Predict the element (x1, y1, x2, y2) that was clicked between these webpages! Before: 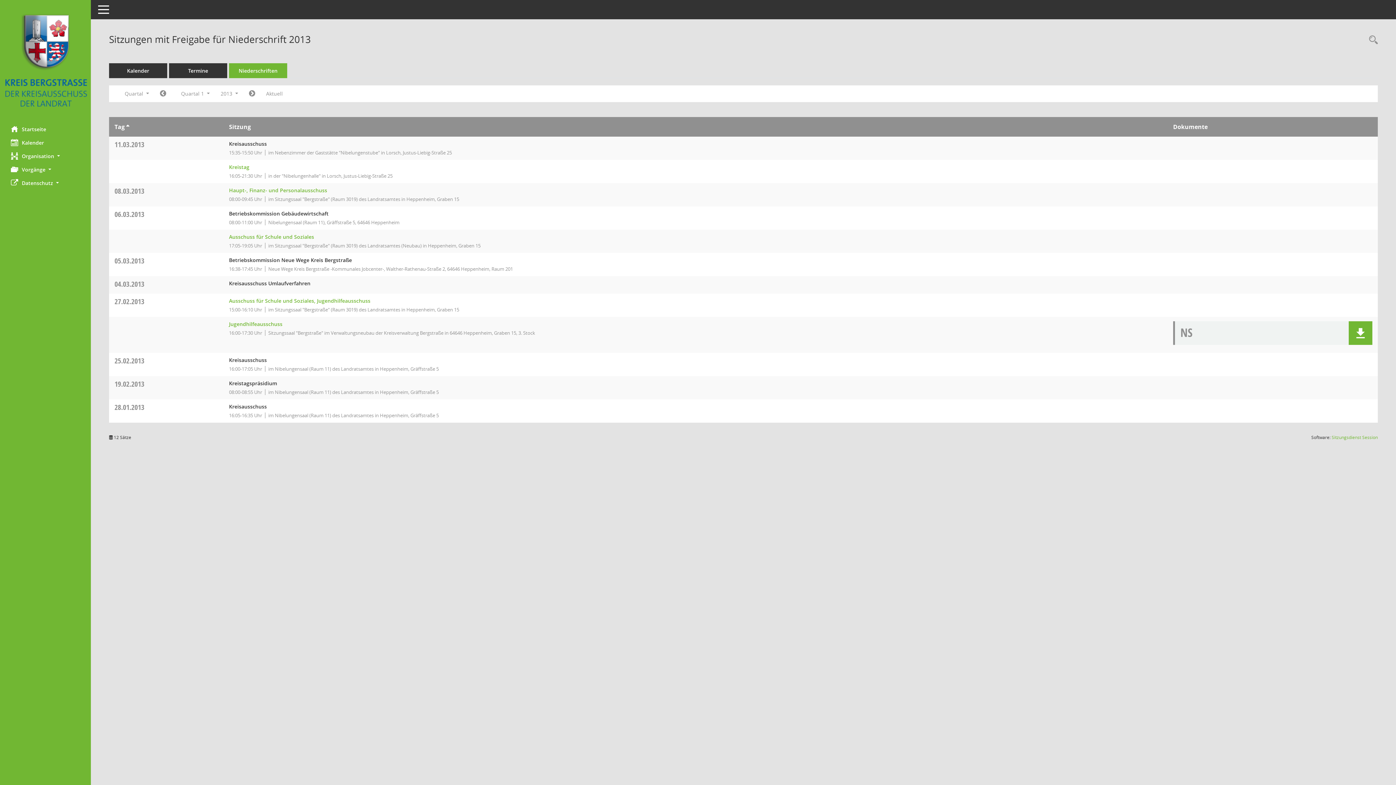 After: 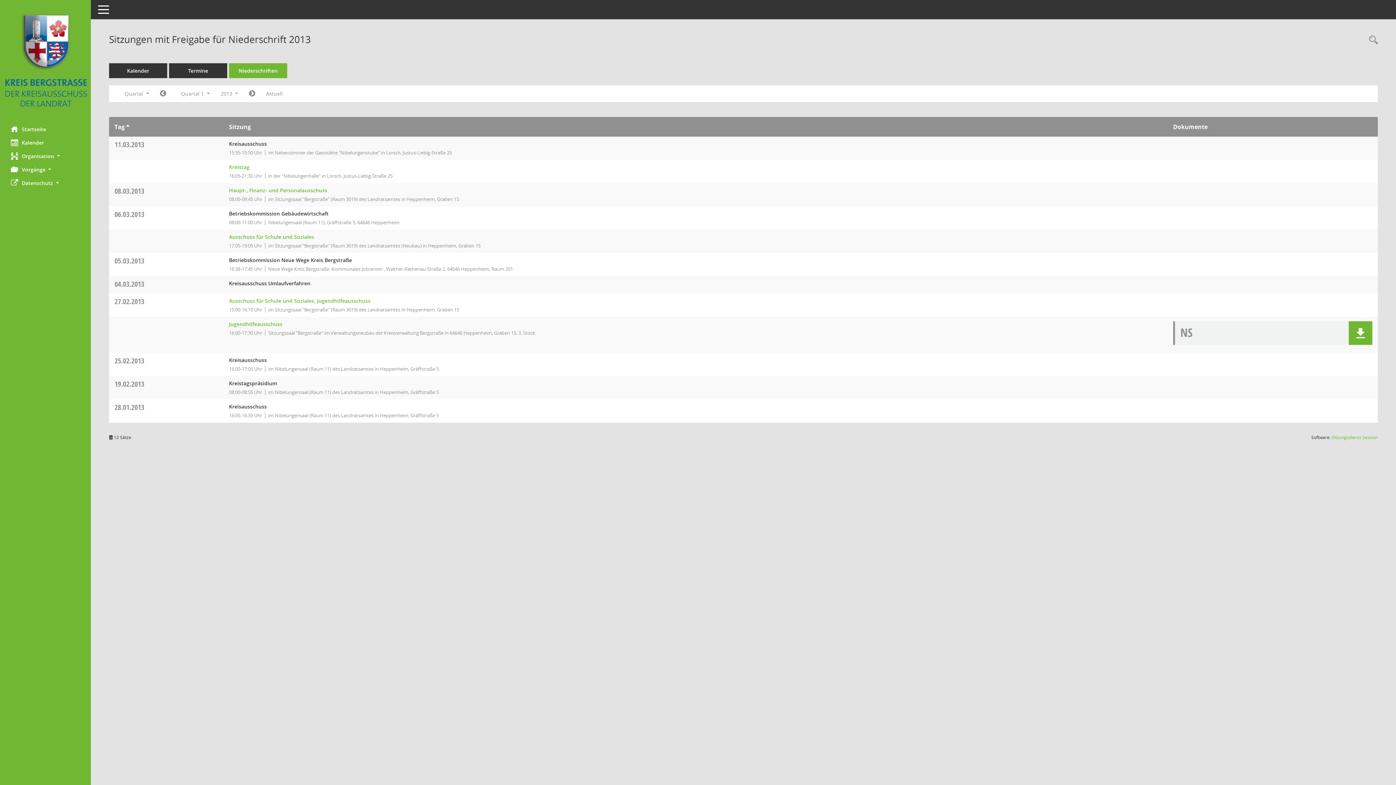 Action: label: 04.03.2013 bbox: (114, 279, 144, 289)